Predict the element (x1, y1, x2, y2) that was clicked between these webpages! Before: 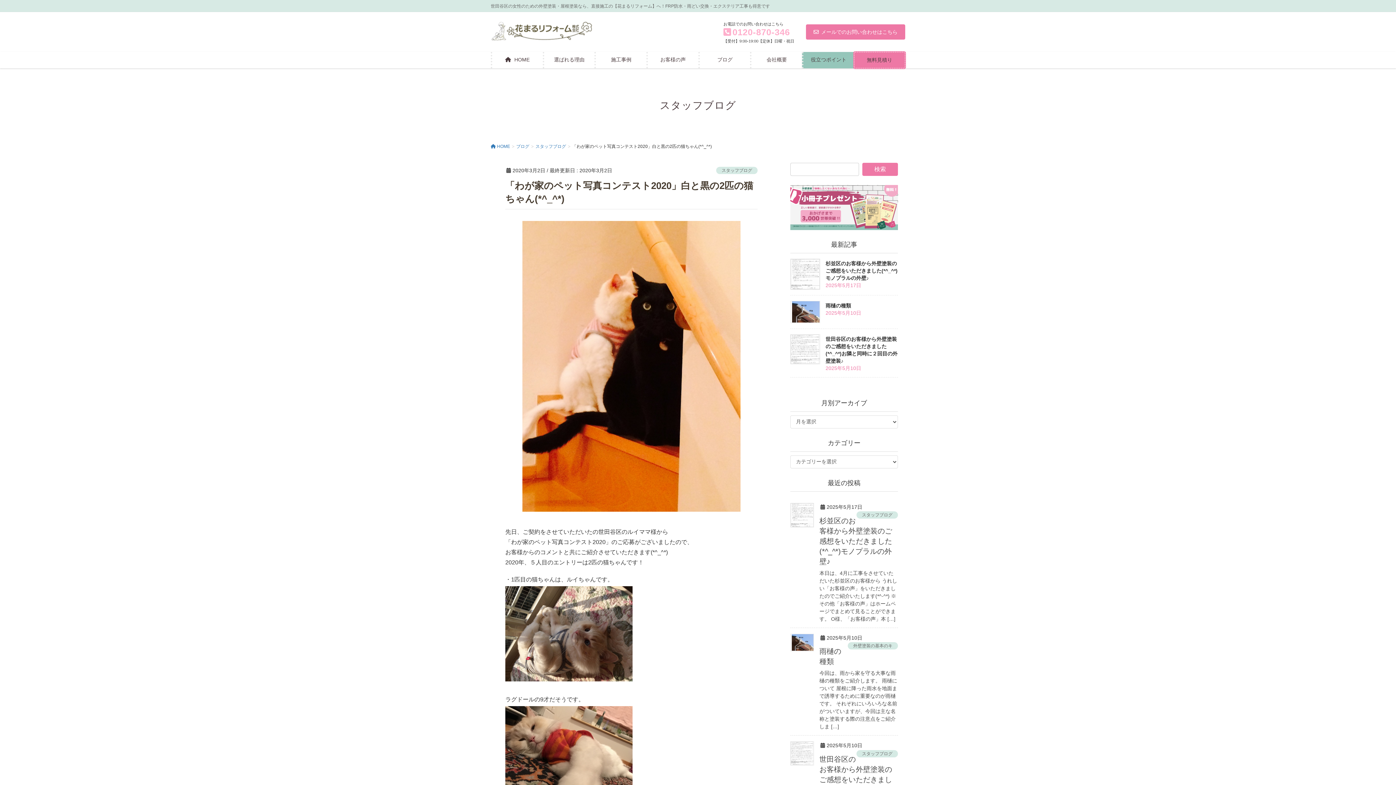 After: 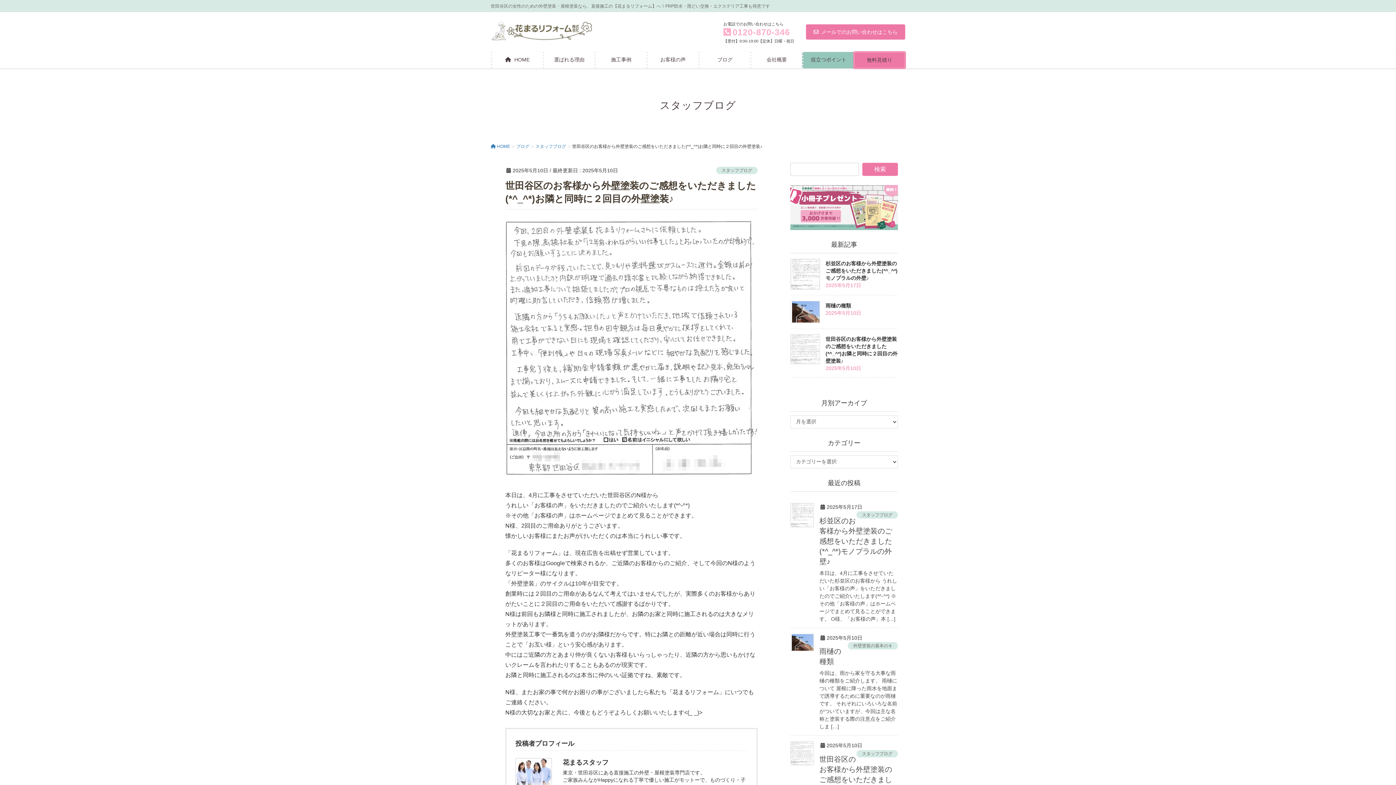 Action: bbox: (790, 741, 814, 765)